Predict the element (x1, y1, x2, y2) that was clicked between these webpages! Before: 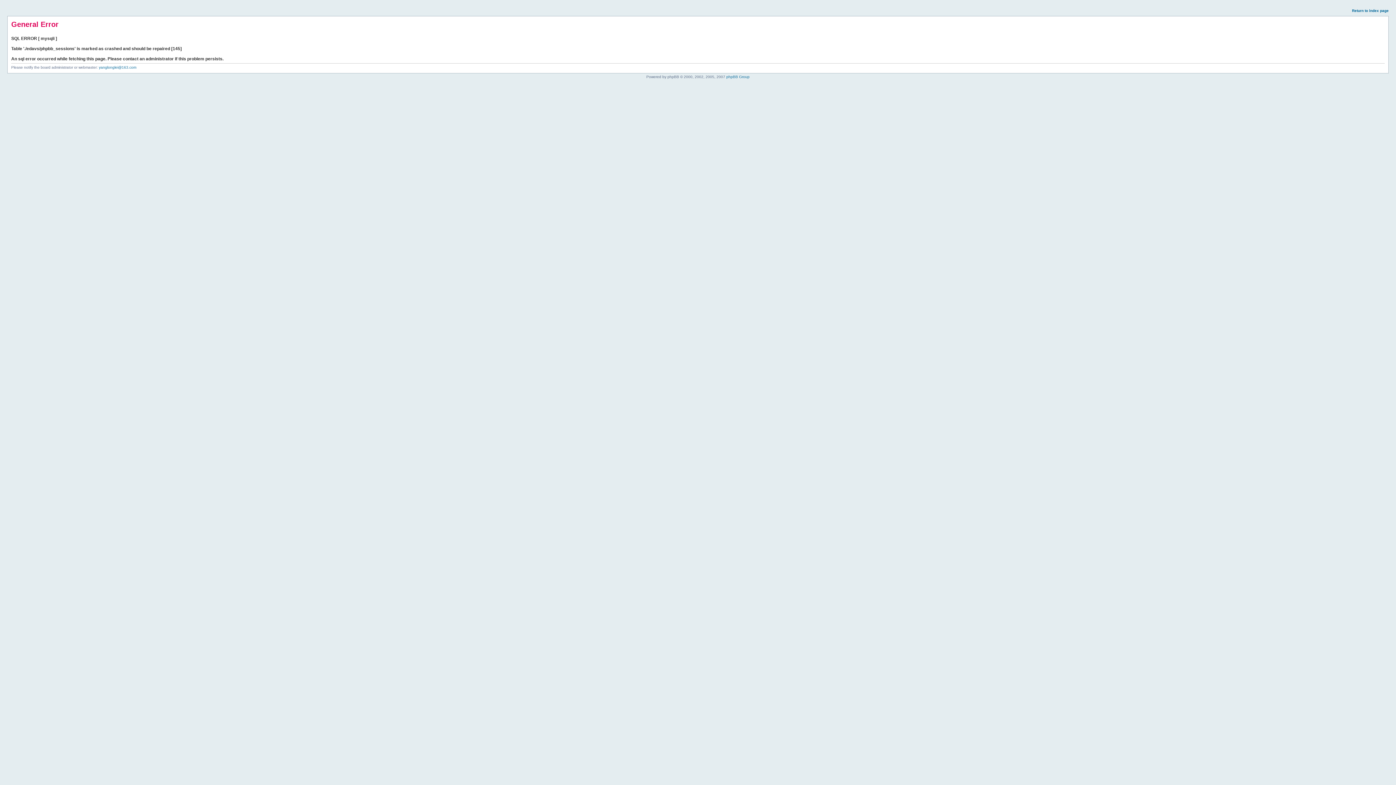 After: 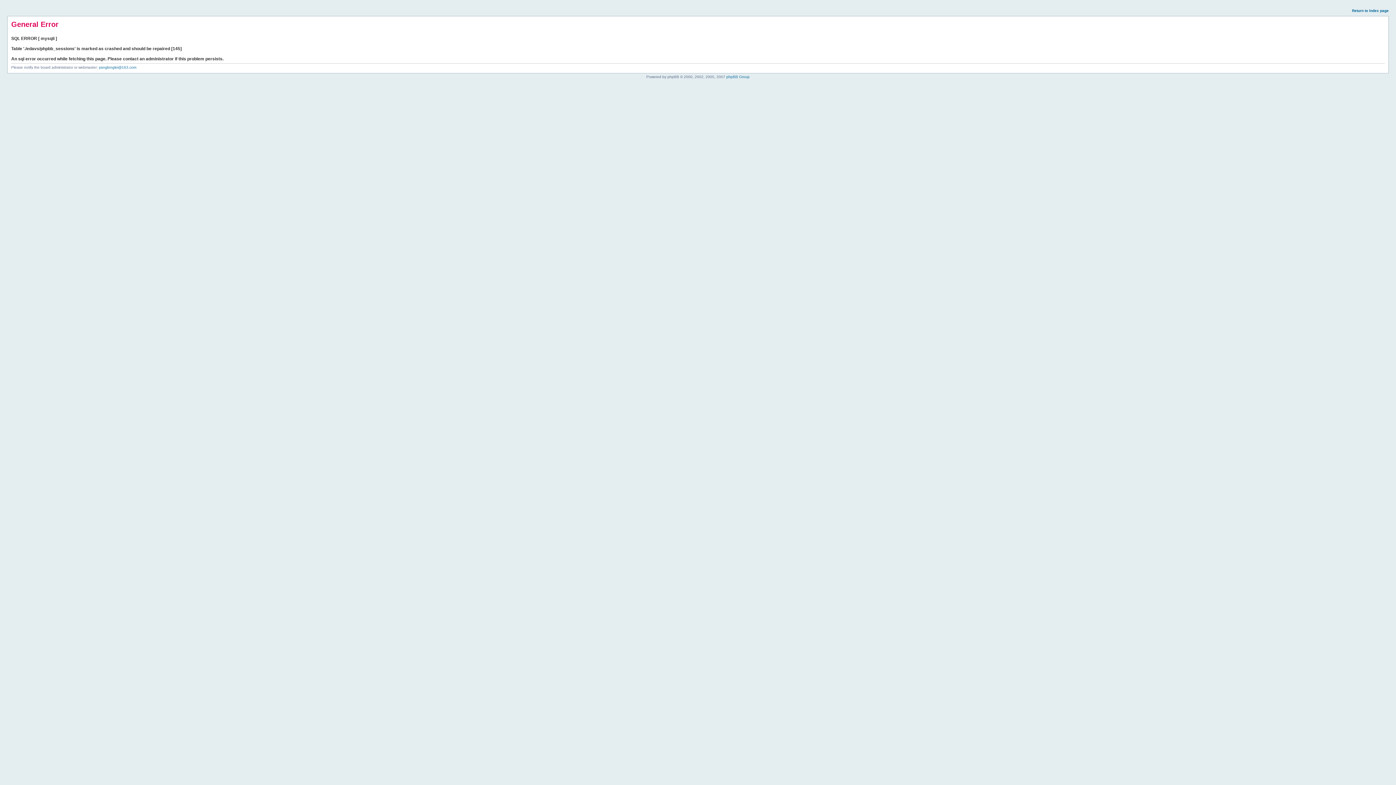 Action: bbox: (1352, 8, 1389, 12) label: Return to index page